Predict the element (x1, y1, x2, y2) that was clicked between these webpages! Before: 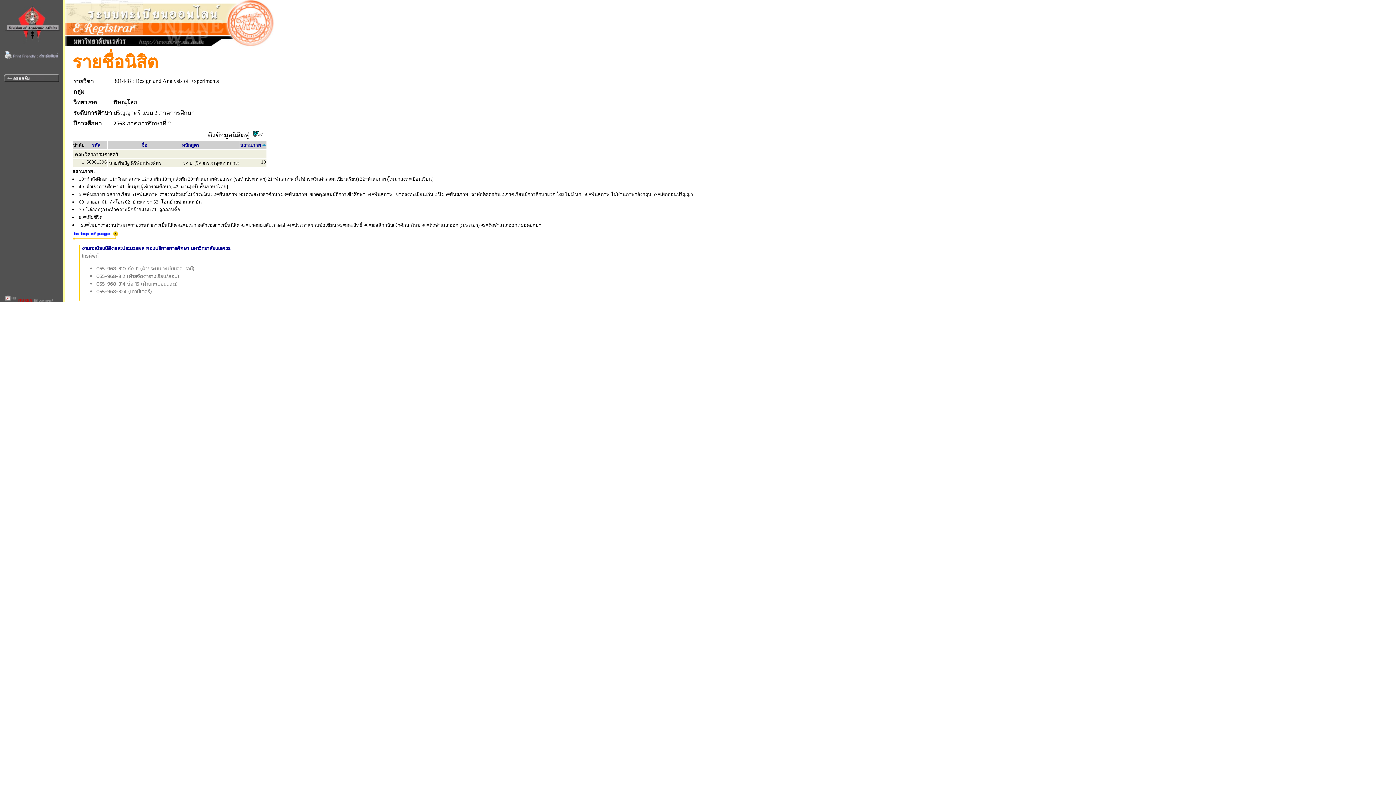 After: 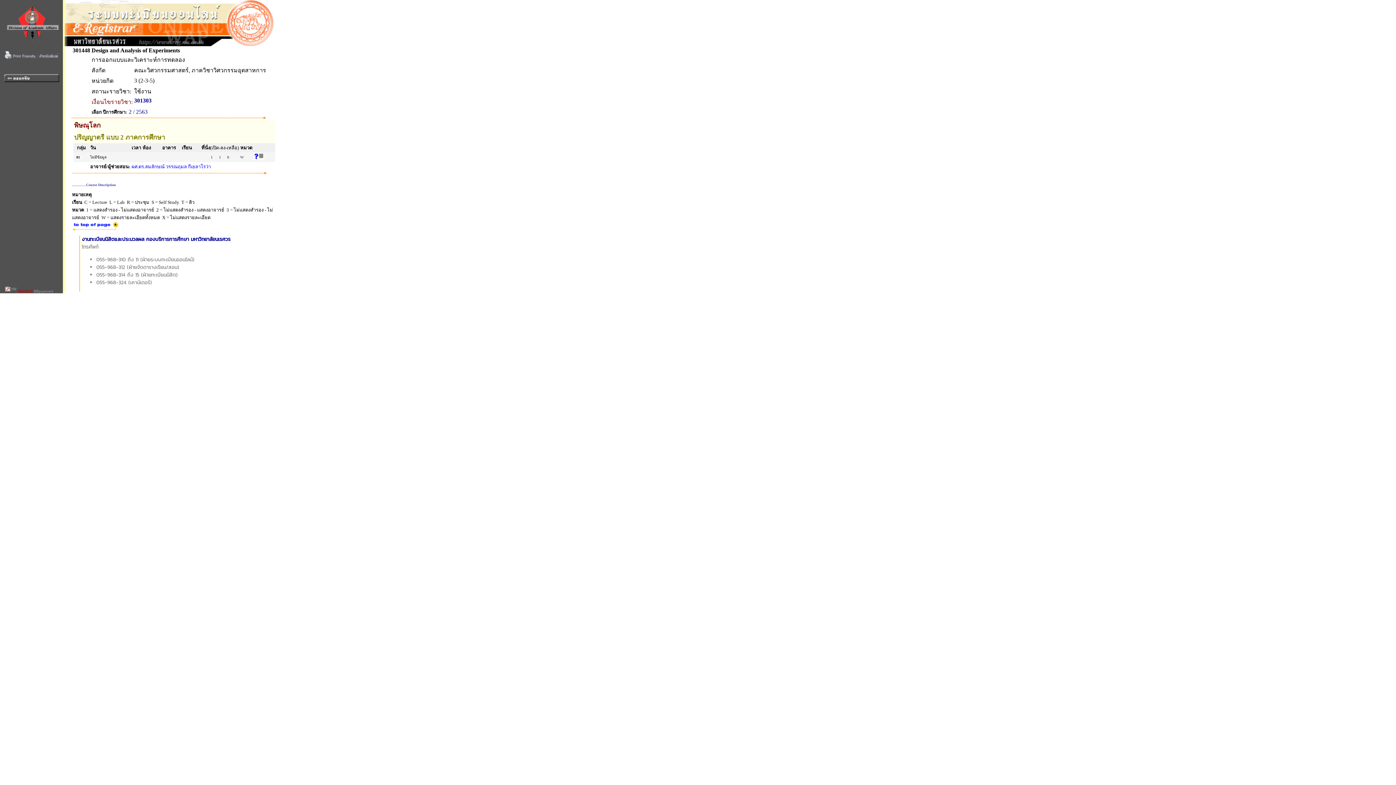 Action: bbox: (3, 76, 59, 83)